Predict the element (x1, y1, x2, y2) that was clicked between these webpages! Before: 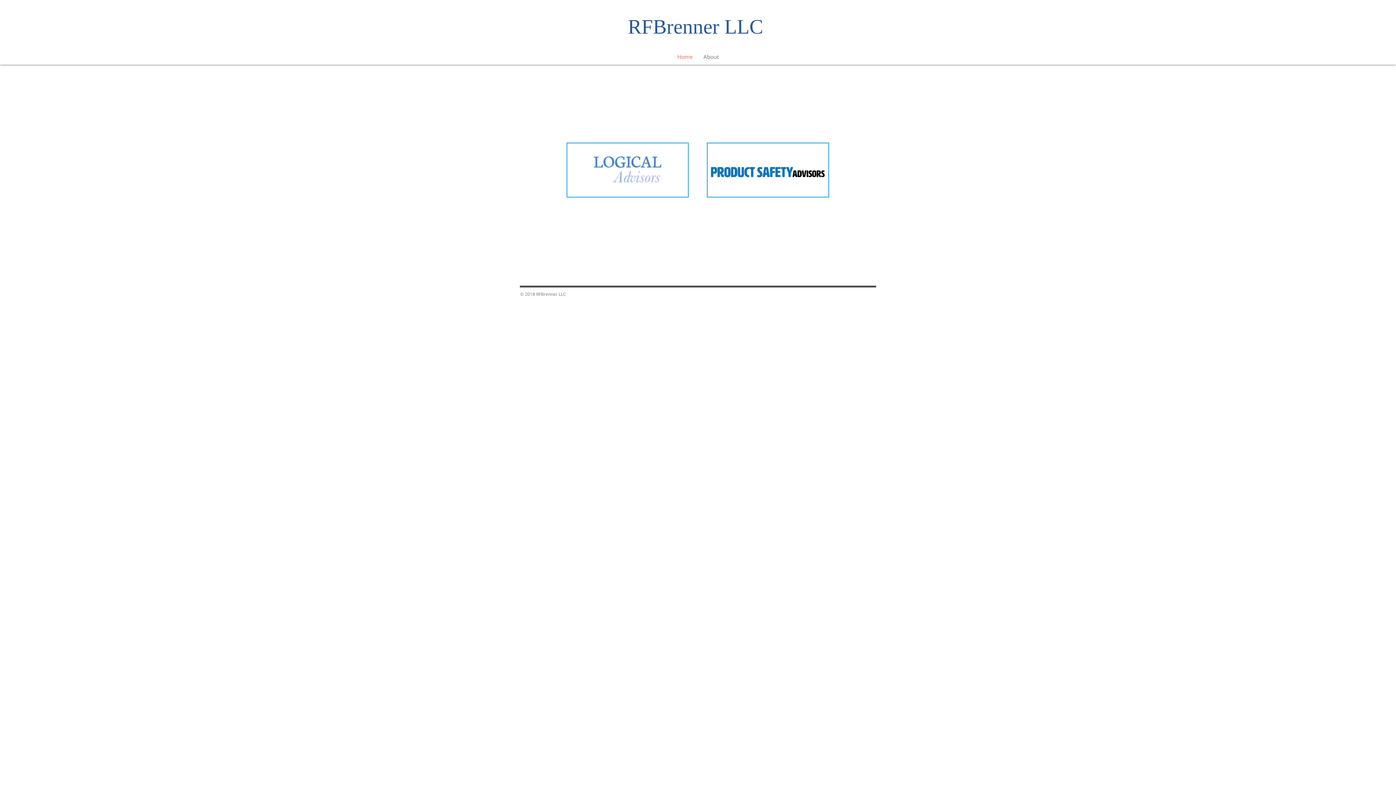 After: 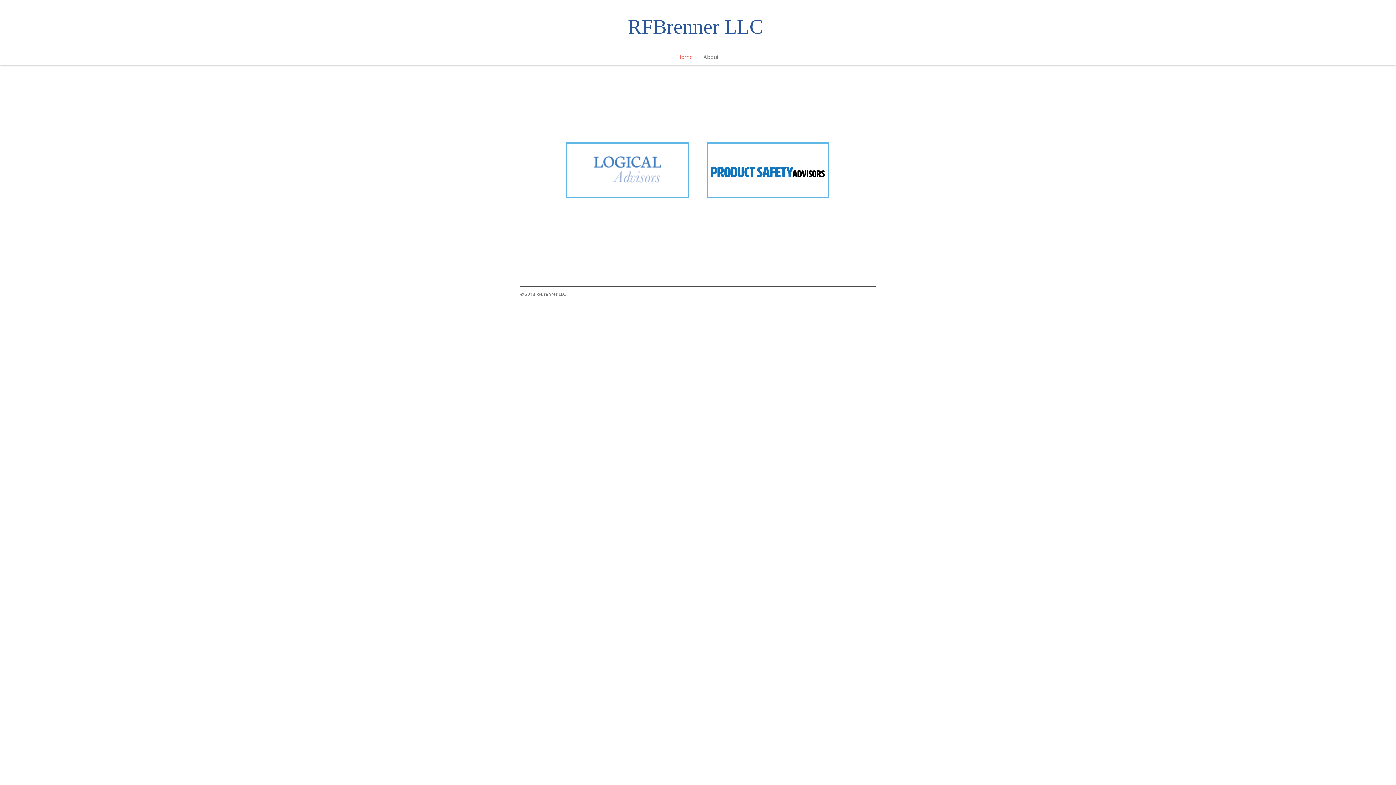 Action: bbox: (672, 50, 698, 62) label: Home